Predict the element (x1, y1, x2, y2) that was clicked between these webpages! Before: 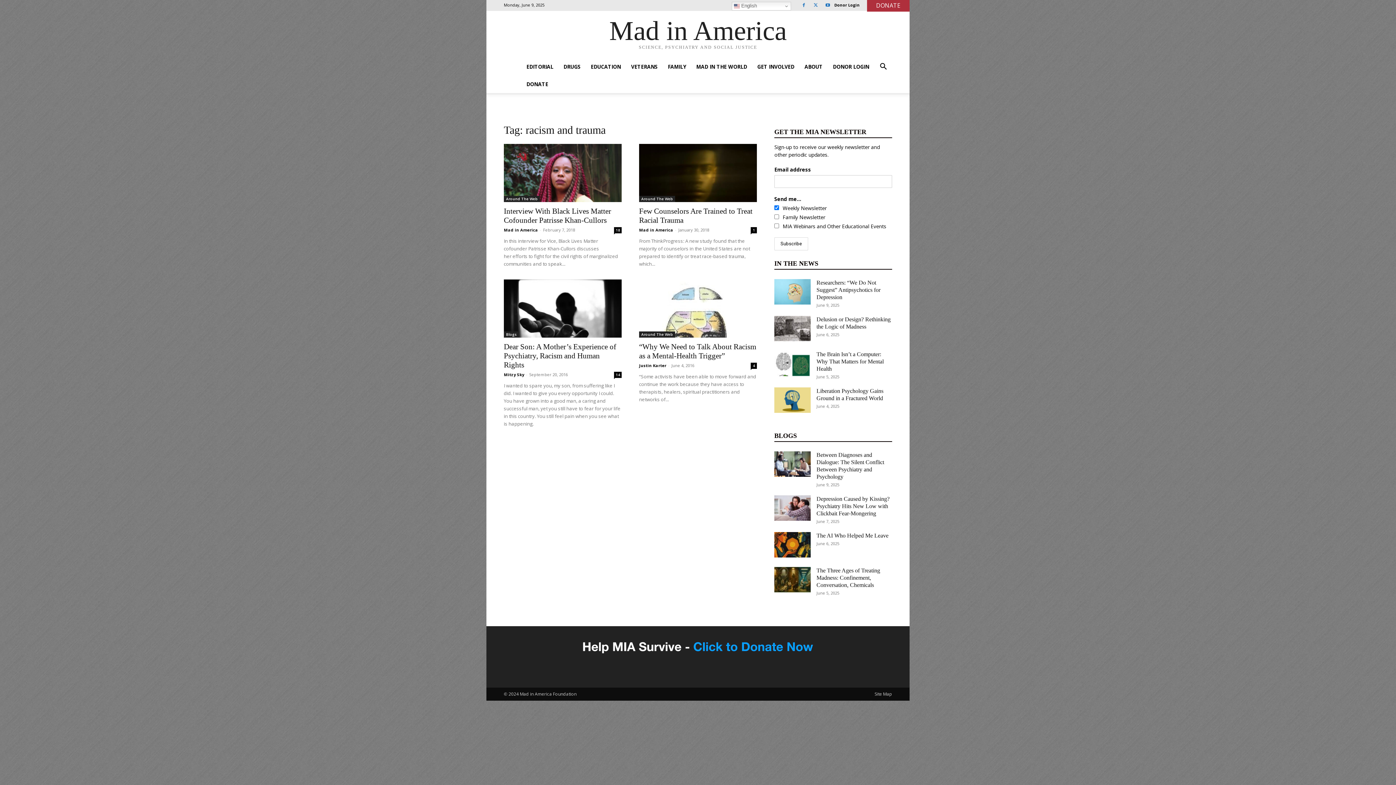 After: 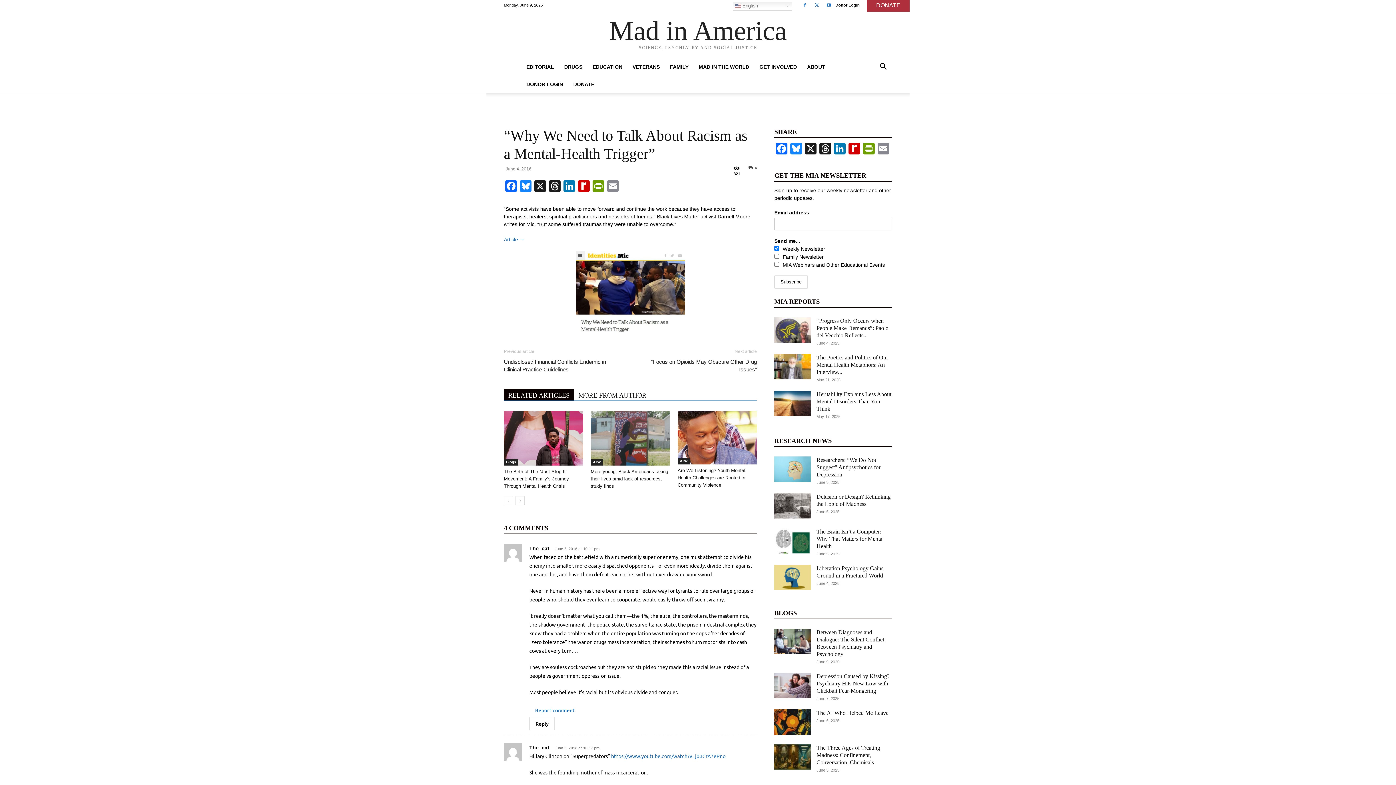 Action: label: “Why We Need to Talk About Racism as a Mental-Health Trigger” bbox: (639, 342, 756, 360)